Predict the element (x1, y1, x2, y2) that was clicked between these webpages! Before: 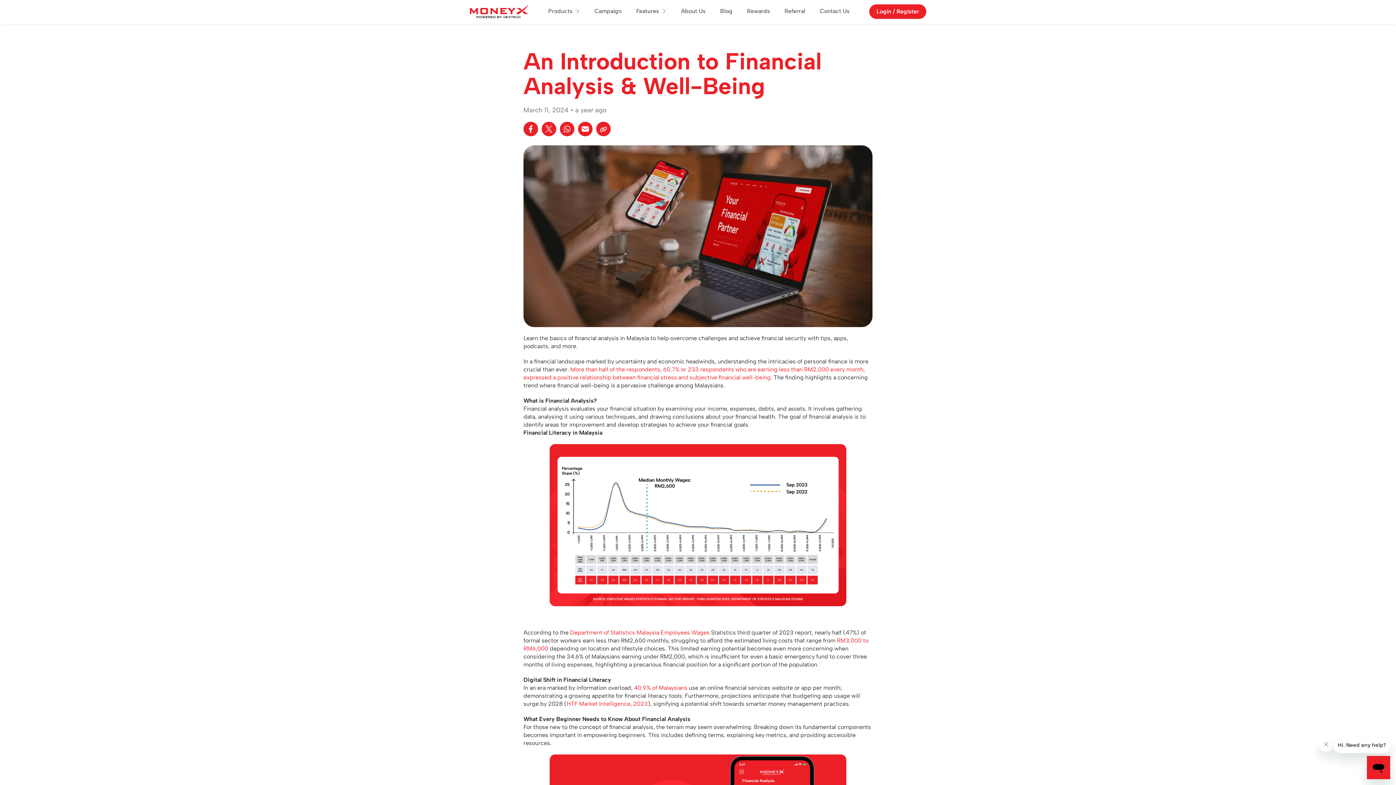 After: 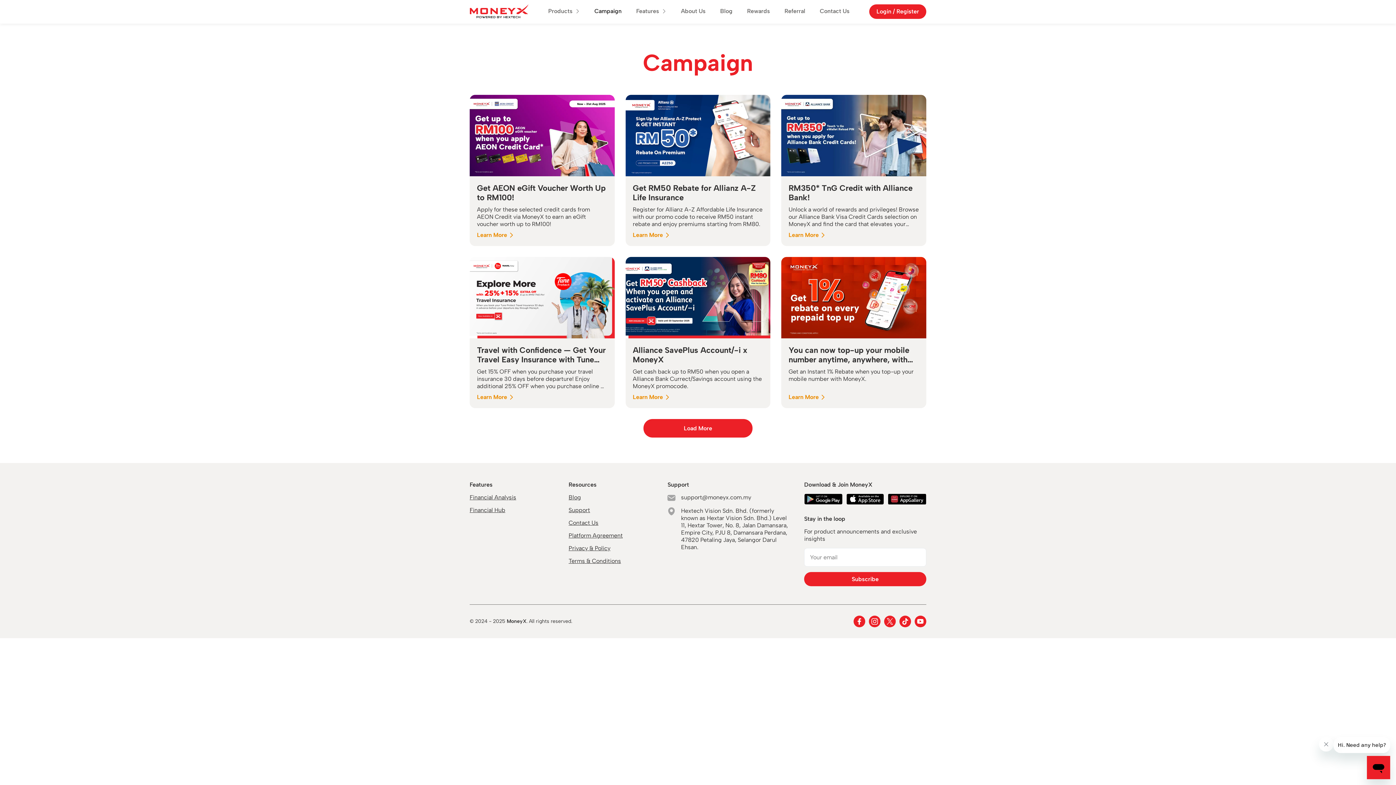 Action: bbox: (594, 4, 621, 18) label: Campaign